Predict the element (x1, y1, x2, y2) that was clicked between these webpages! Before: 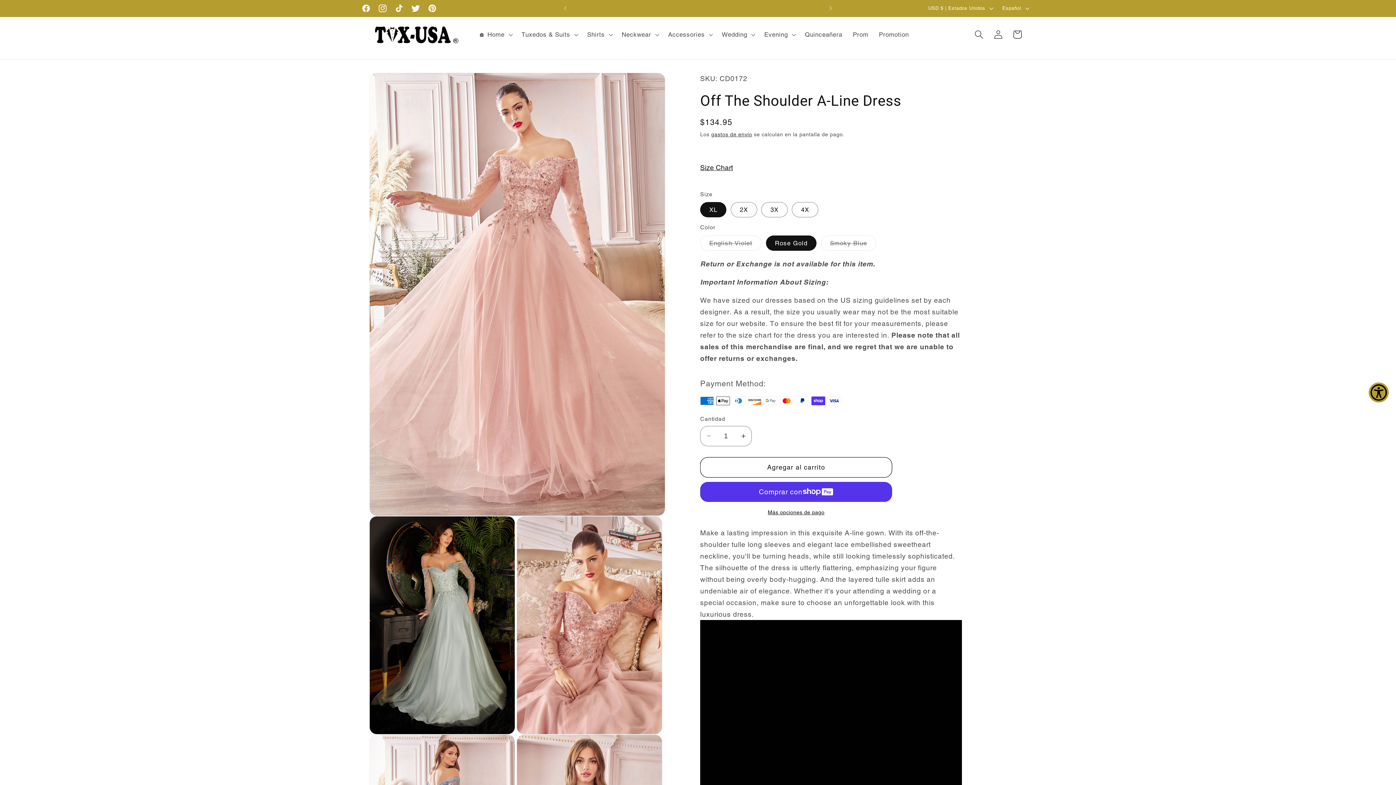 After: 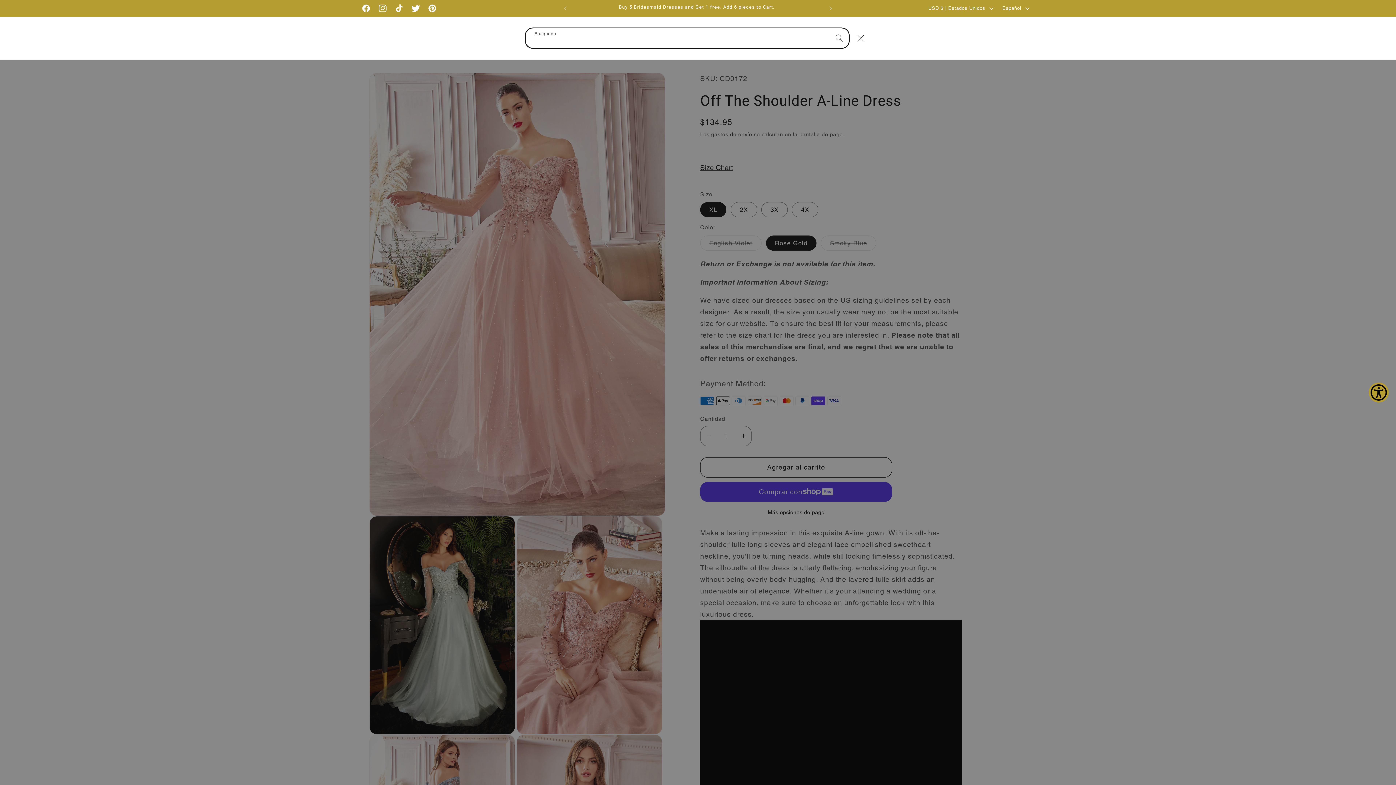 Action: bbox: (969, 24, 988, 44) label: Búsqueda